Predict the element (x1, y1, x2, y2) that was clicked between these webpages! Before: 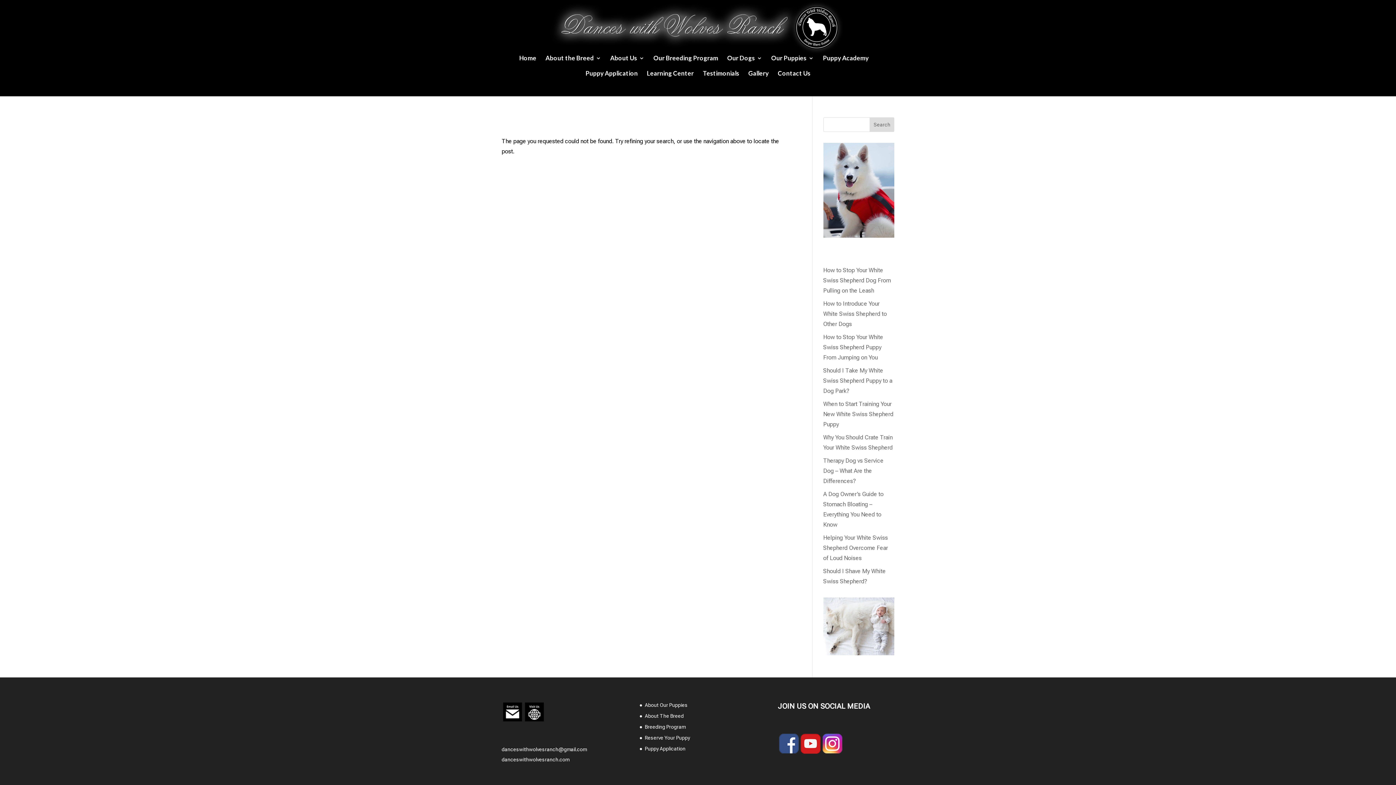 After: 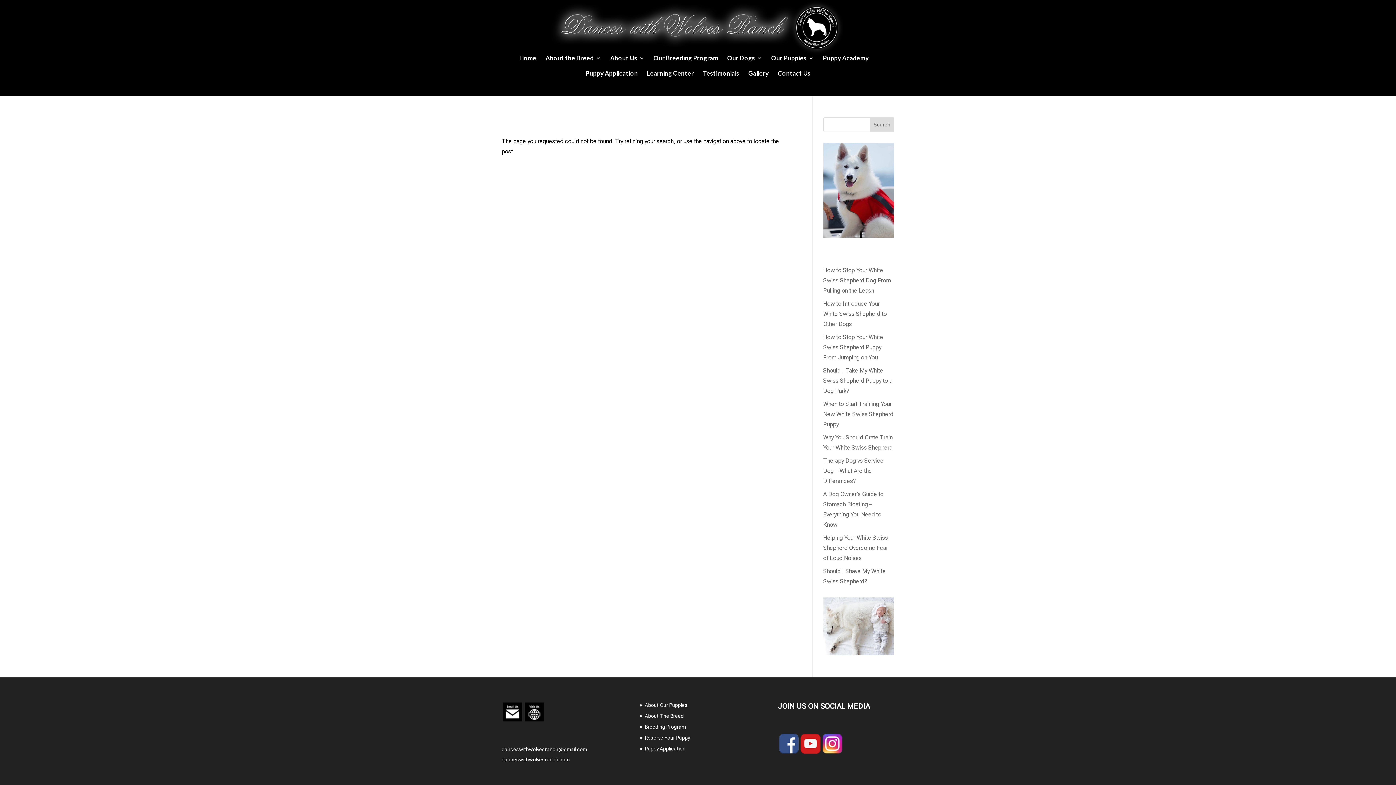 Action: bbox: (501, 701, 523, 723)